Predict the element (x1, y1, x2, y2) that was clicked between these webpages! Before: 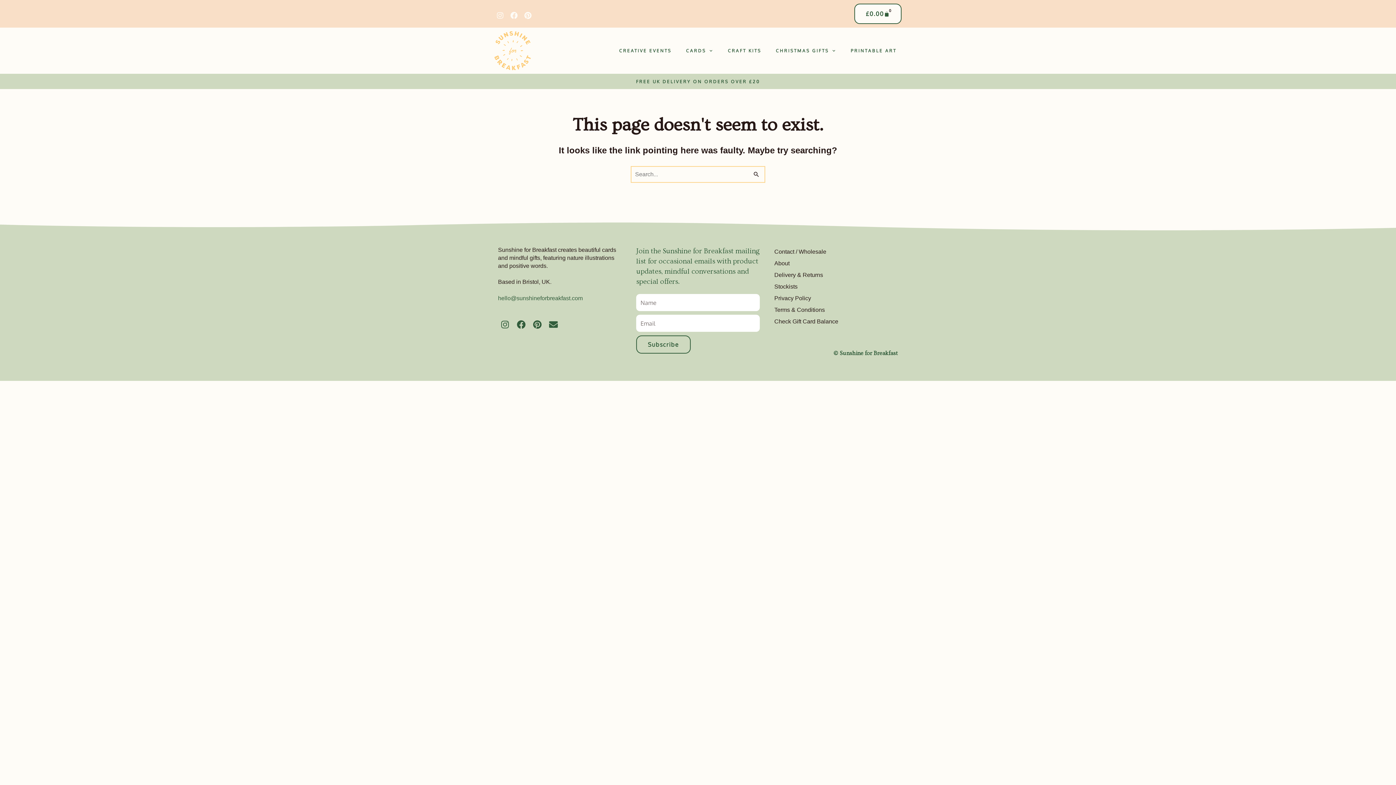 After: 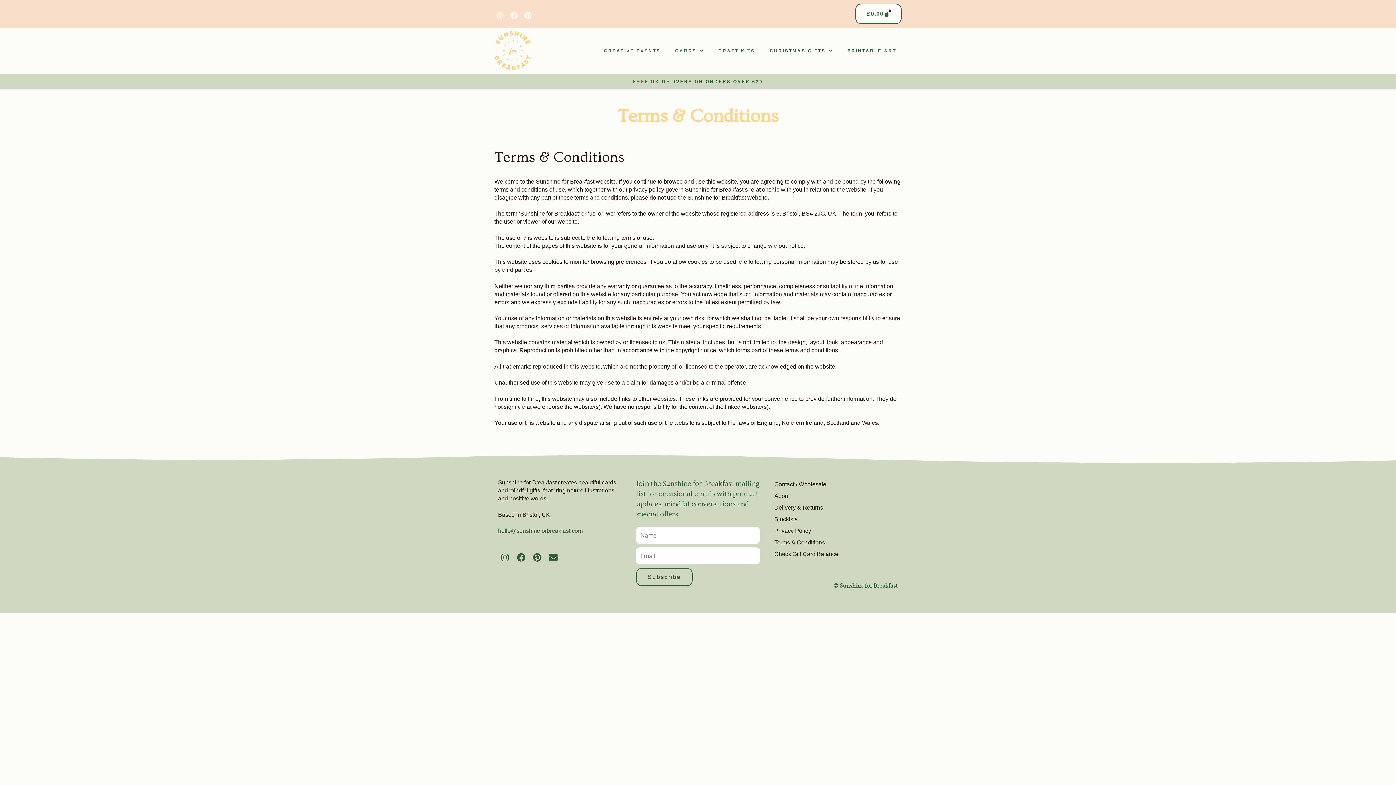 Action: bbox: (774, 304, 898, 316) label: Terms & Conditions